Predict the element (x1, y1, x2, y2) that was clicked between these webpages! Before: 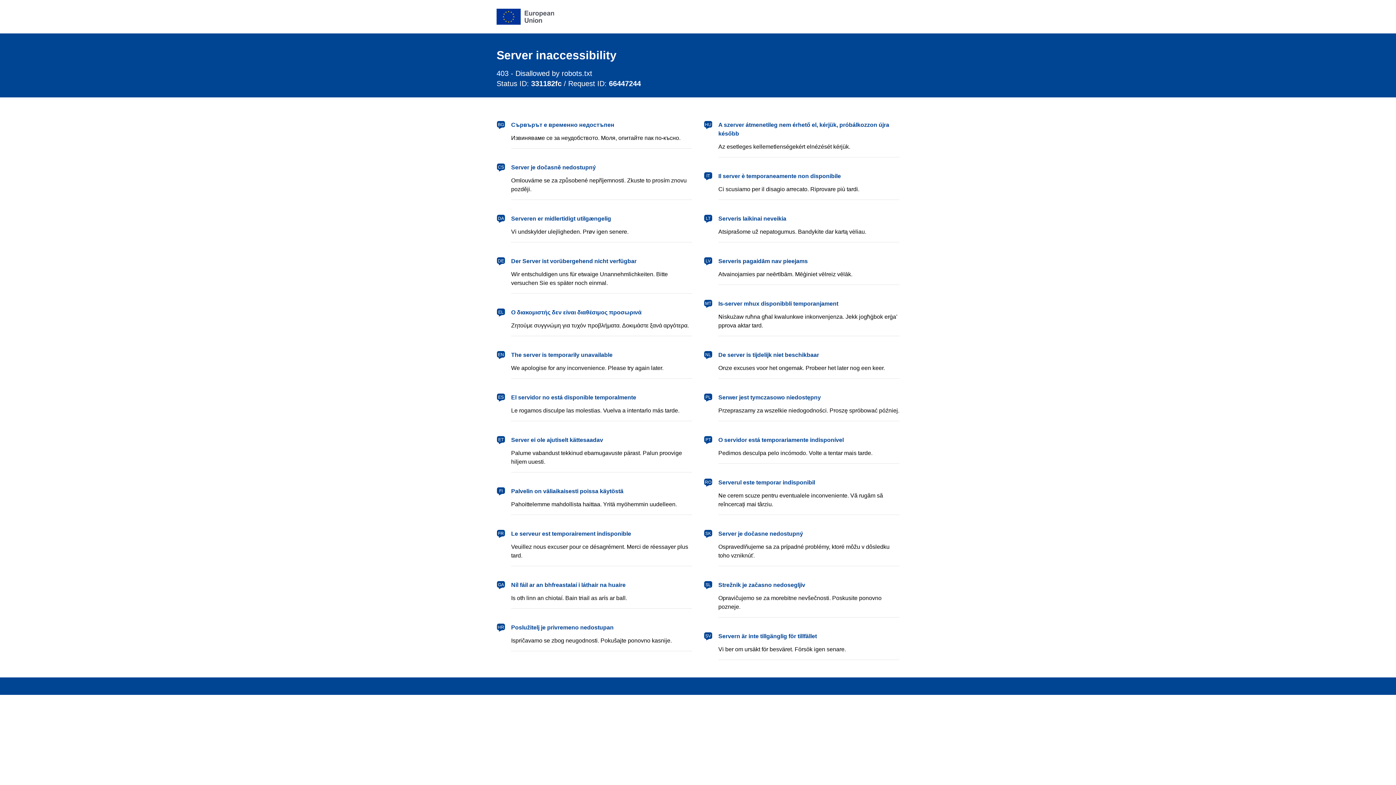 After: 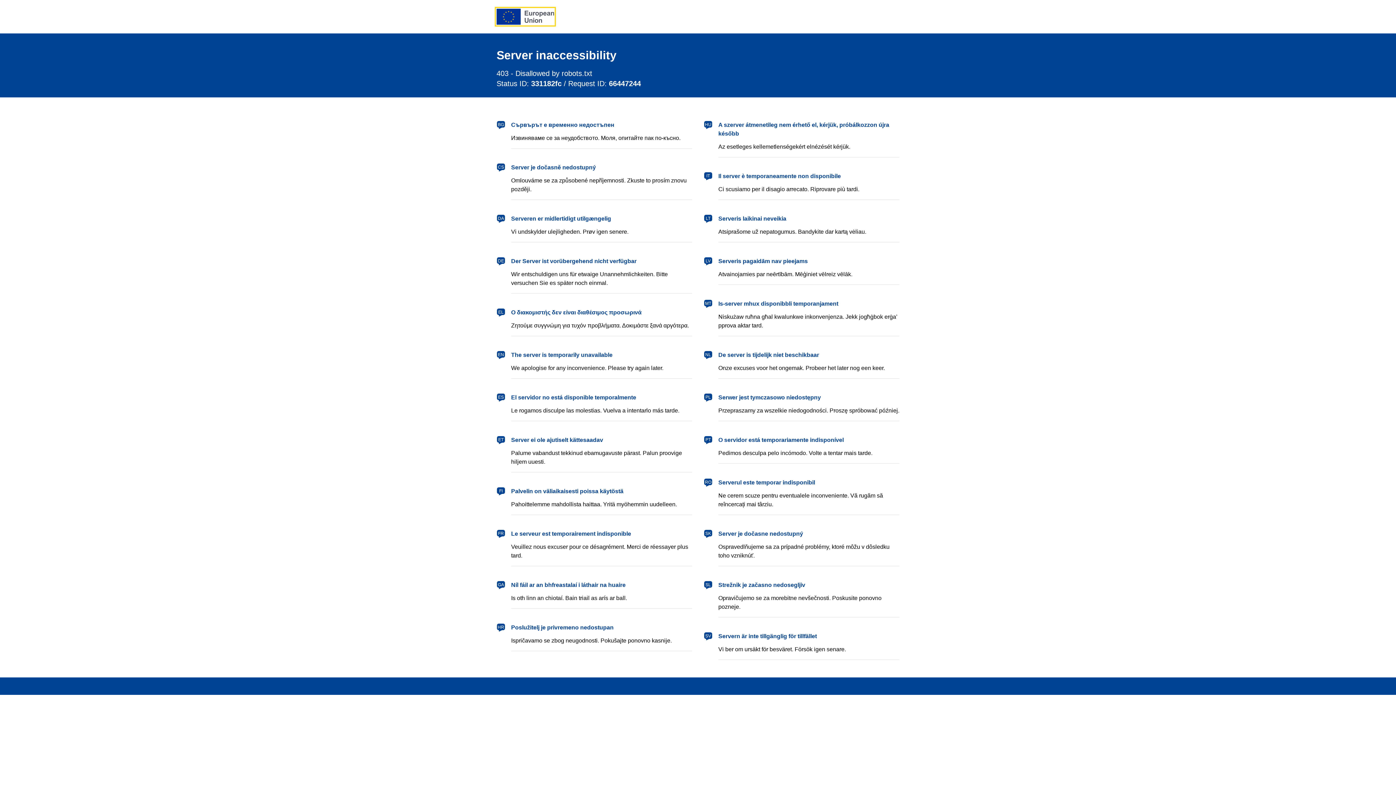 Action: bbox: (496, 8, 554, 24) label: European Union